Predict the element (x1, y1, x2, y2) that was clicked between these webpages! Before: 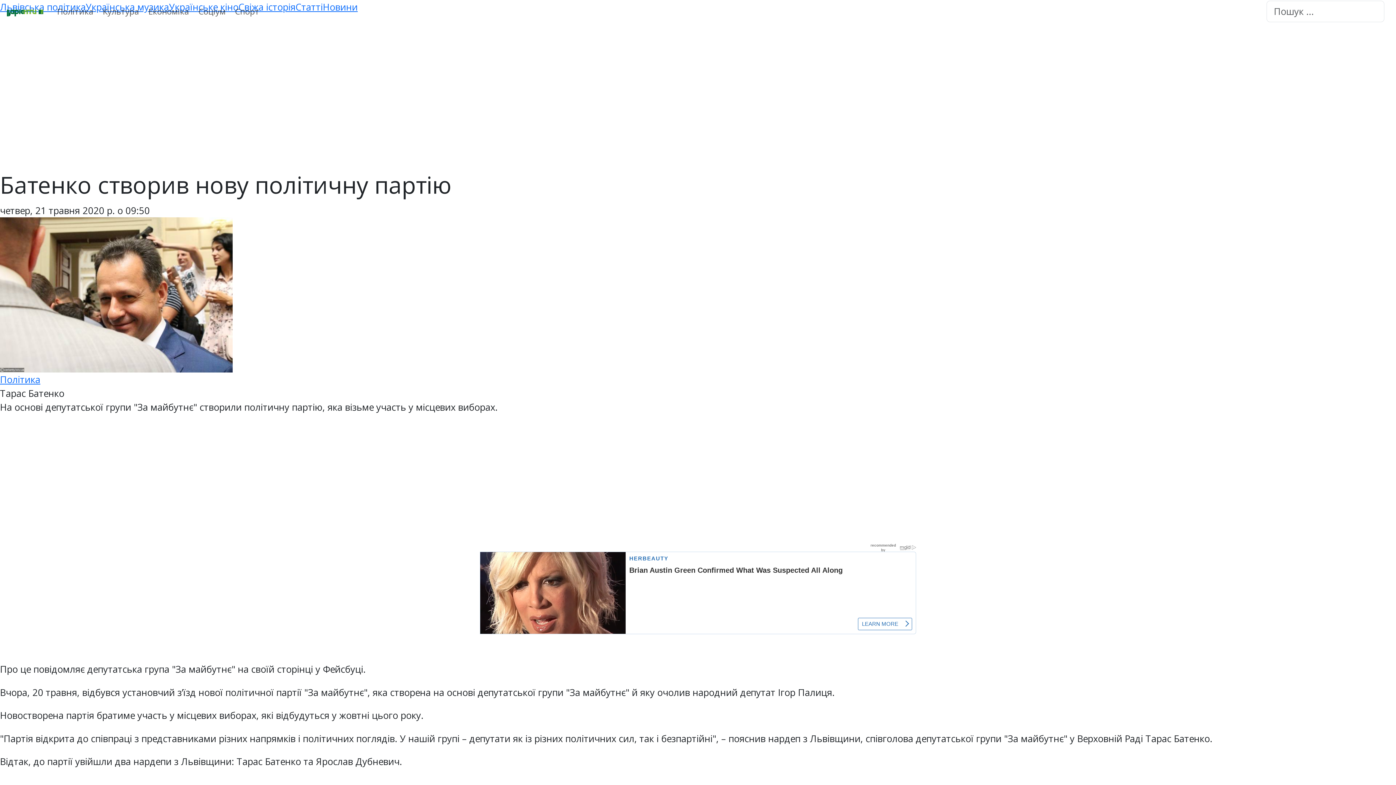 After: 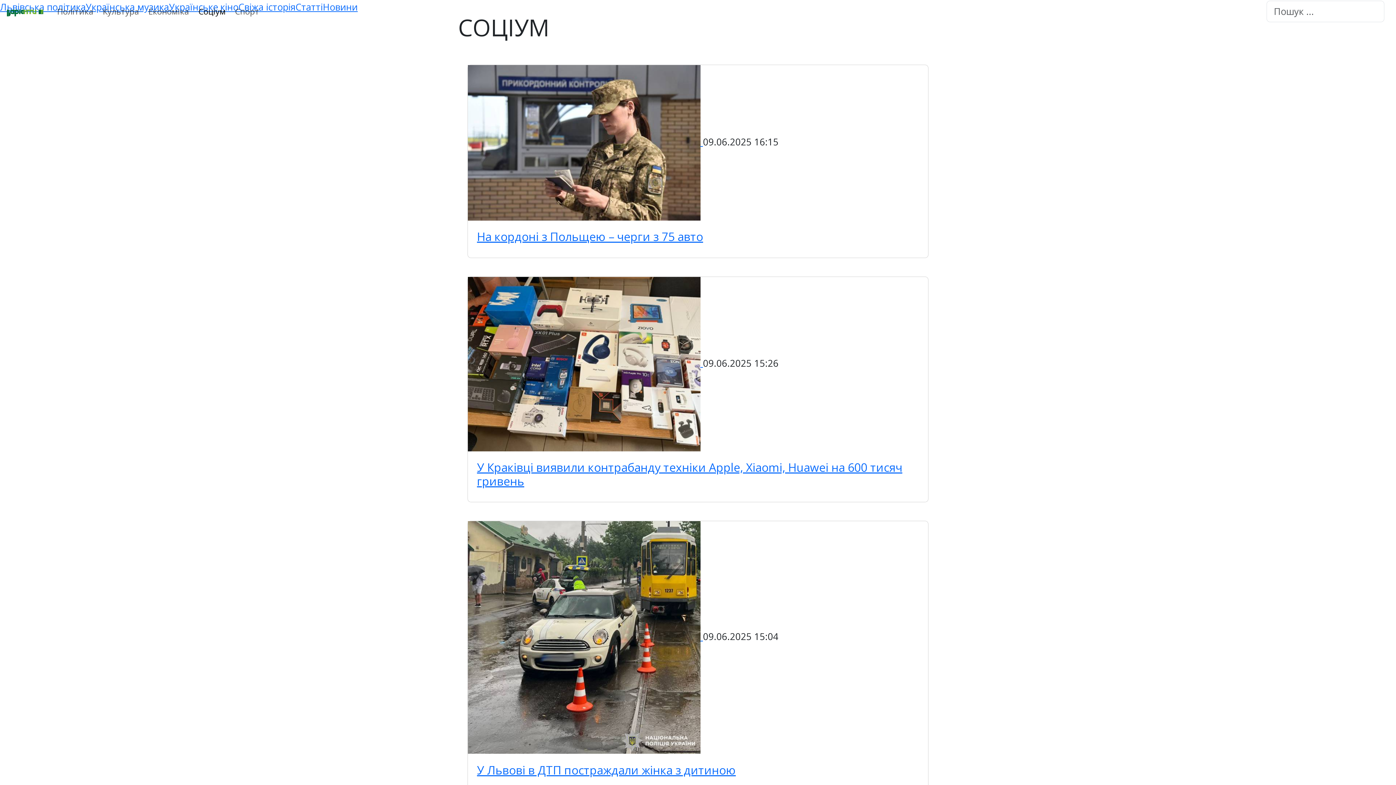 Action: bbox: (193, 0, 230, 22) label: Соціум